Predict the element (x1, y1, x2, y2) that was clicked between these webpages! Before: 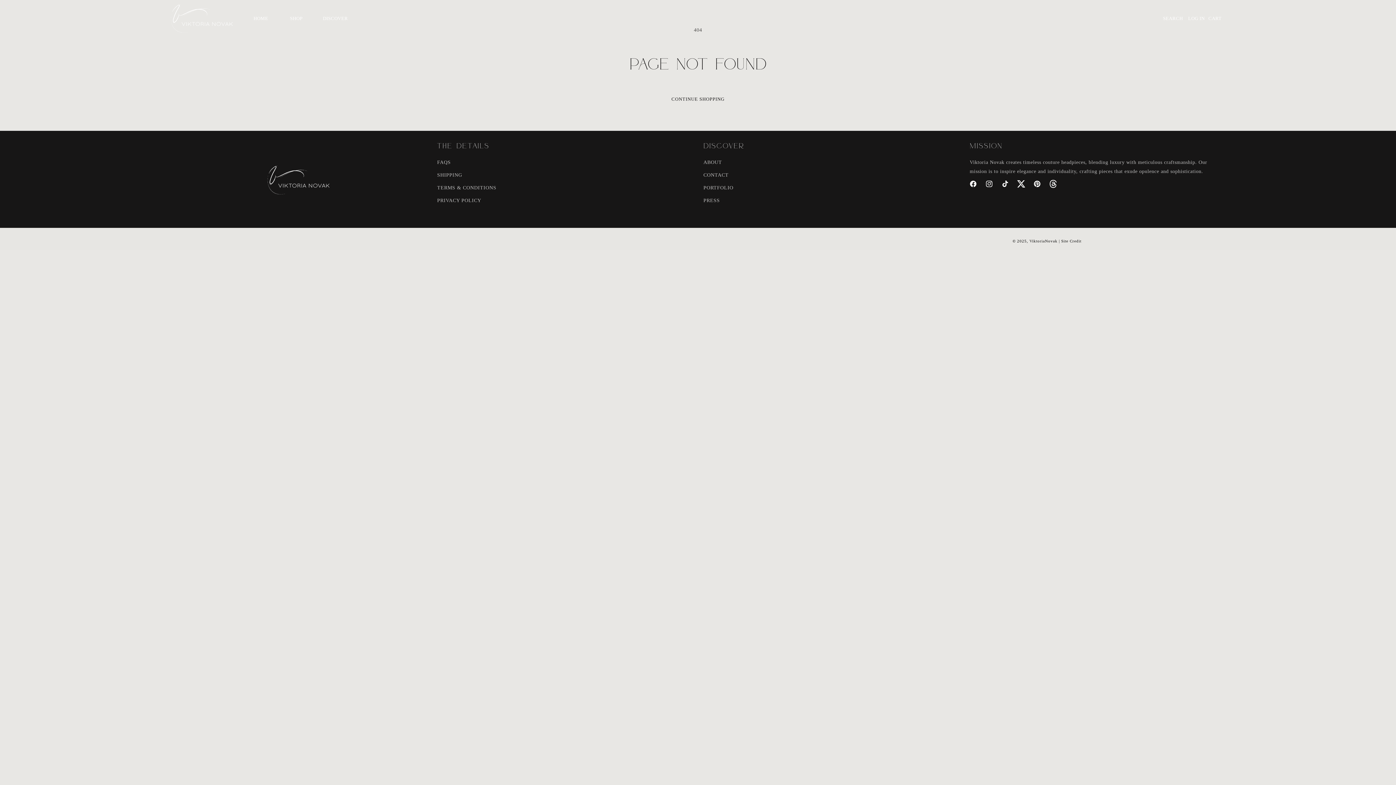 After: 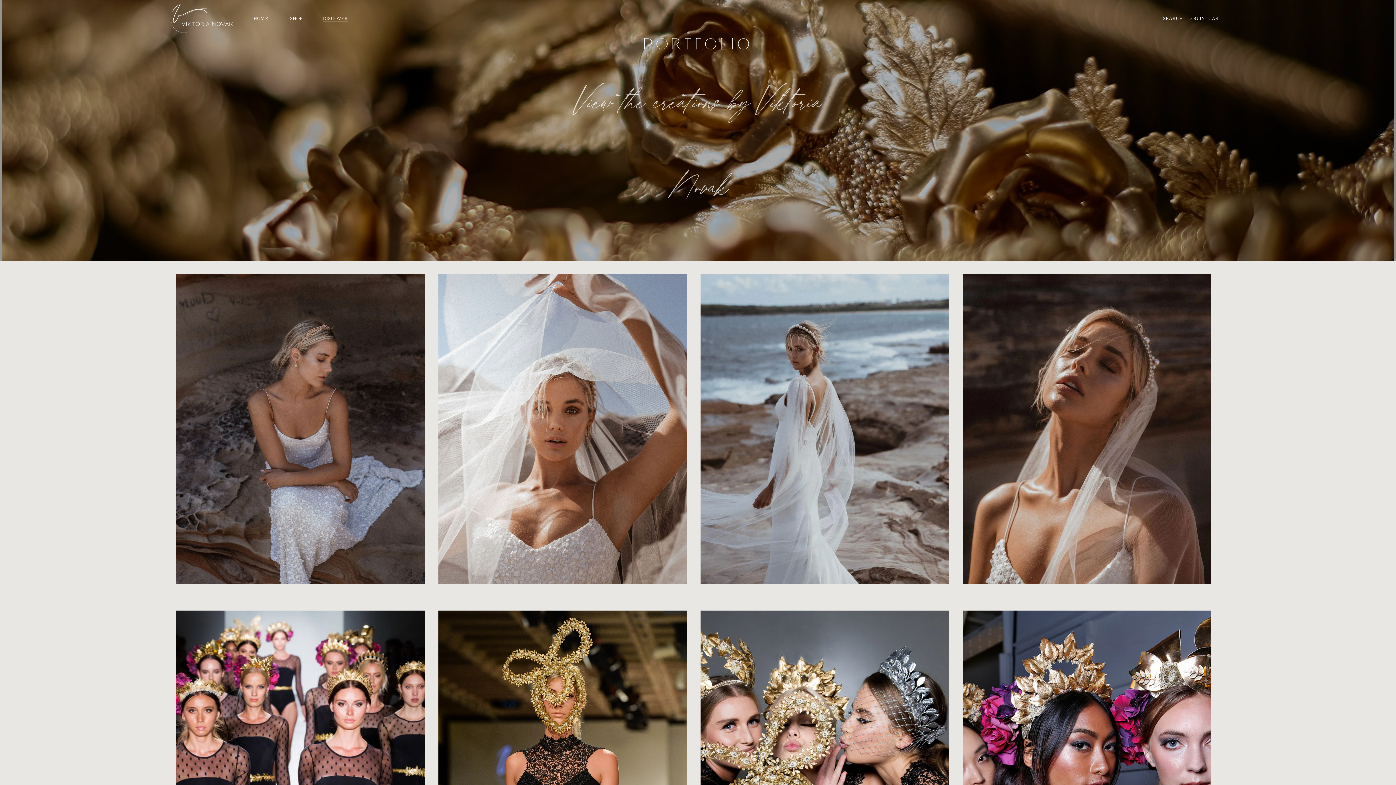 Action: label: PORTFOLIO bbox: (703, 181, 733, 194)